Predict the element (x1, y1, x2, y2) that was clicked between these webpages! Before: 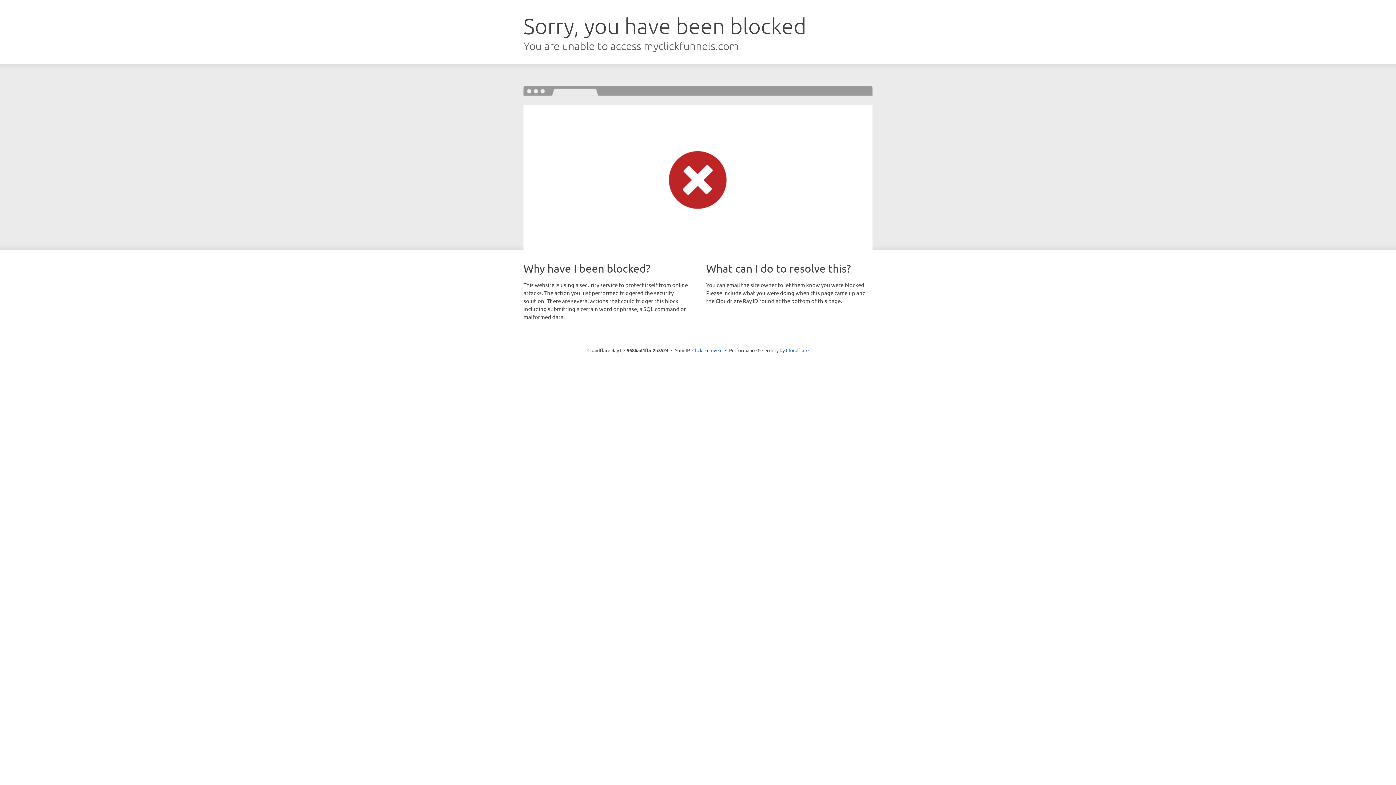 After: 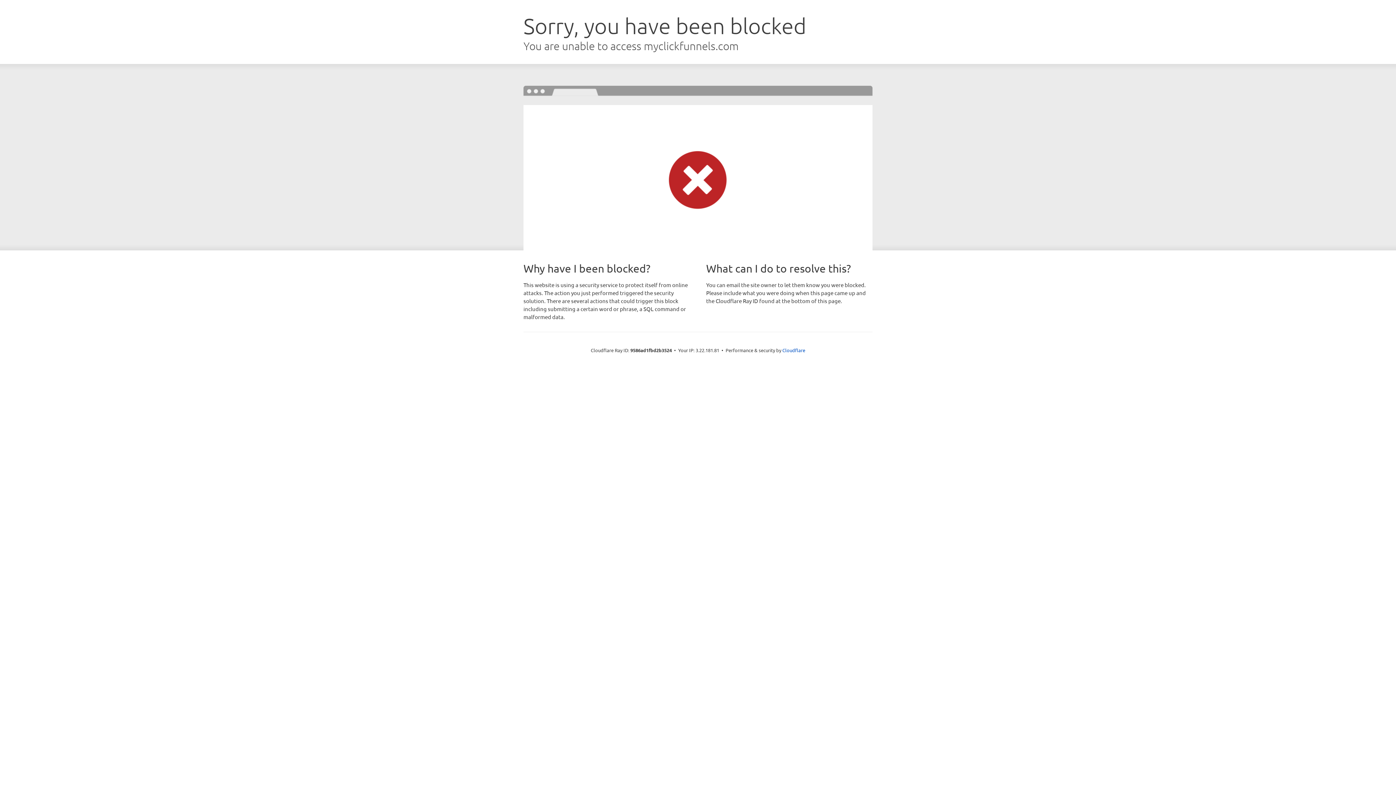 Action: bbox: (692, 346, 722, 353) label: Click to reveal